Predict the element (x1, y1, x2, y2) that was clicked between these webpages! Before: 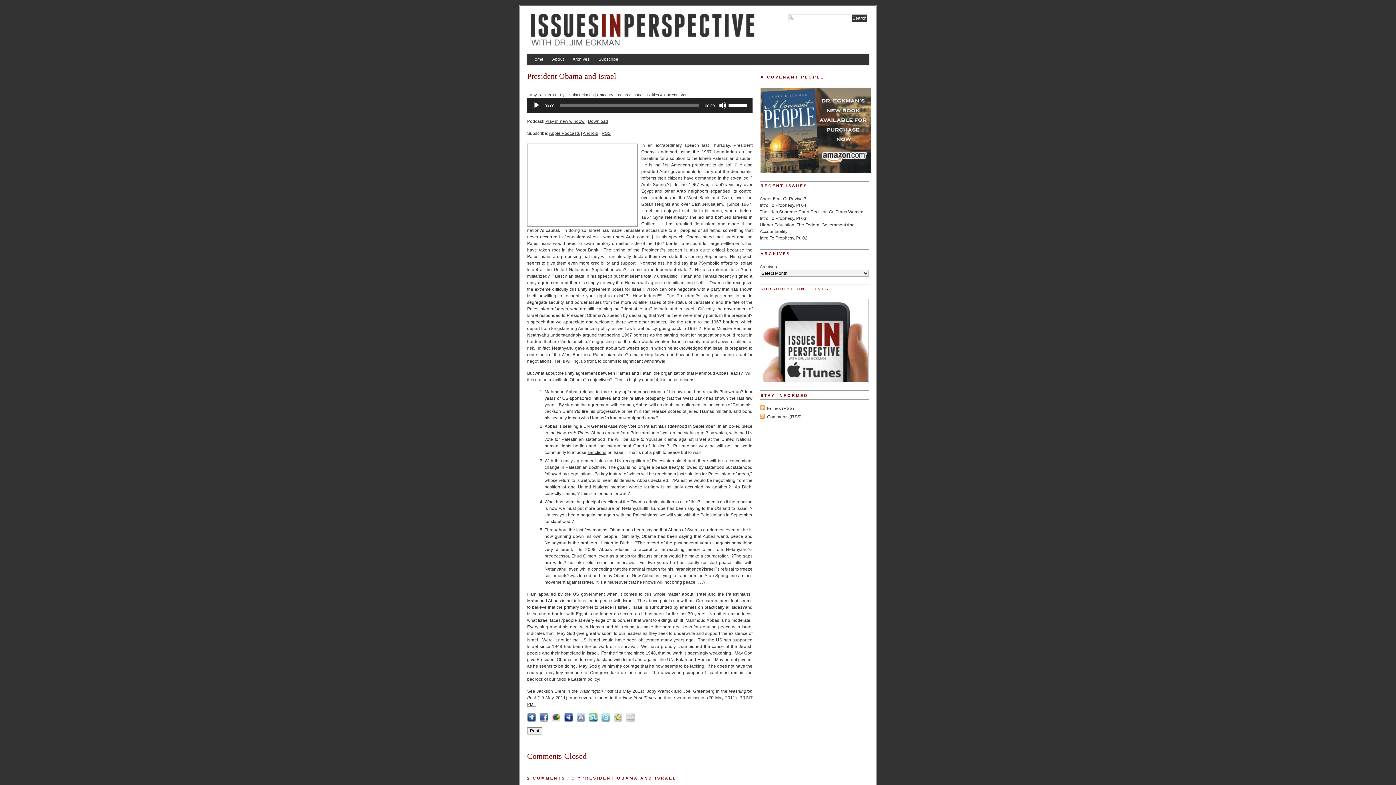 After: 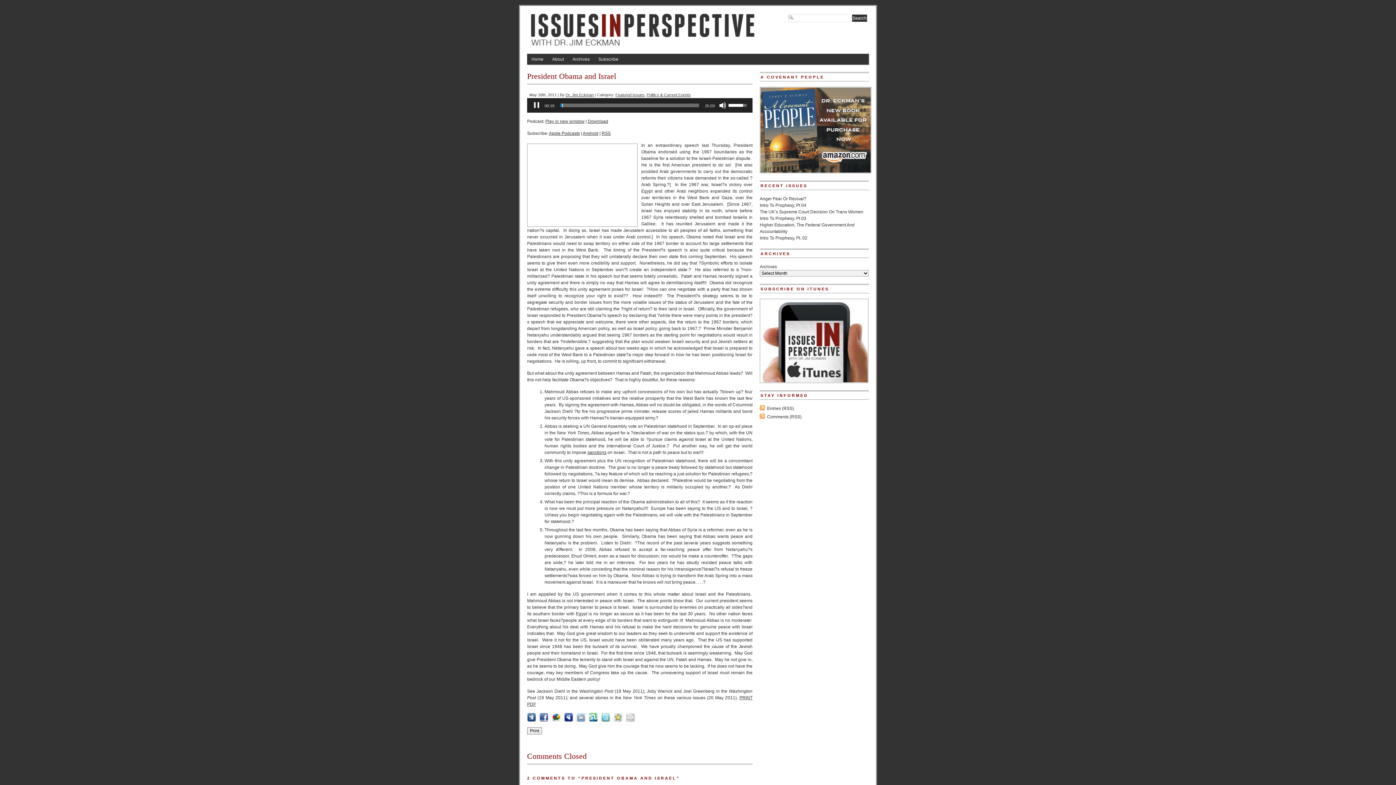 Action: bbox: (533, 101, 540, 109) label: Play